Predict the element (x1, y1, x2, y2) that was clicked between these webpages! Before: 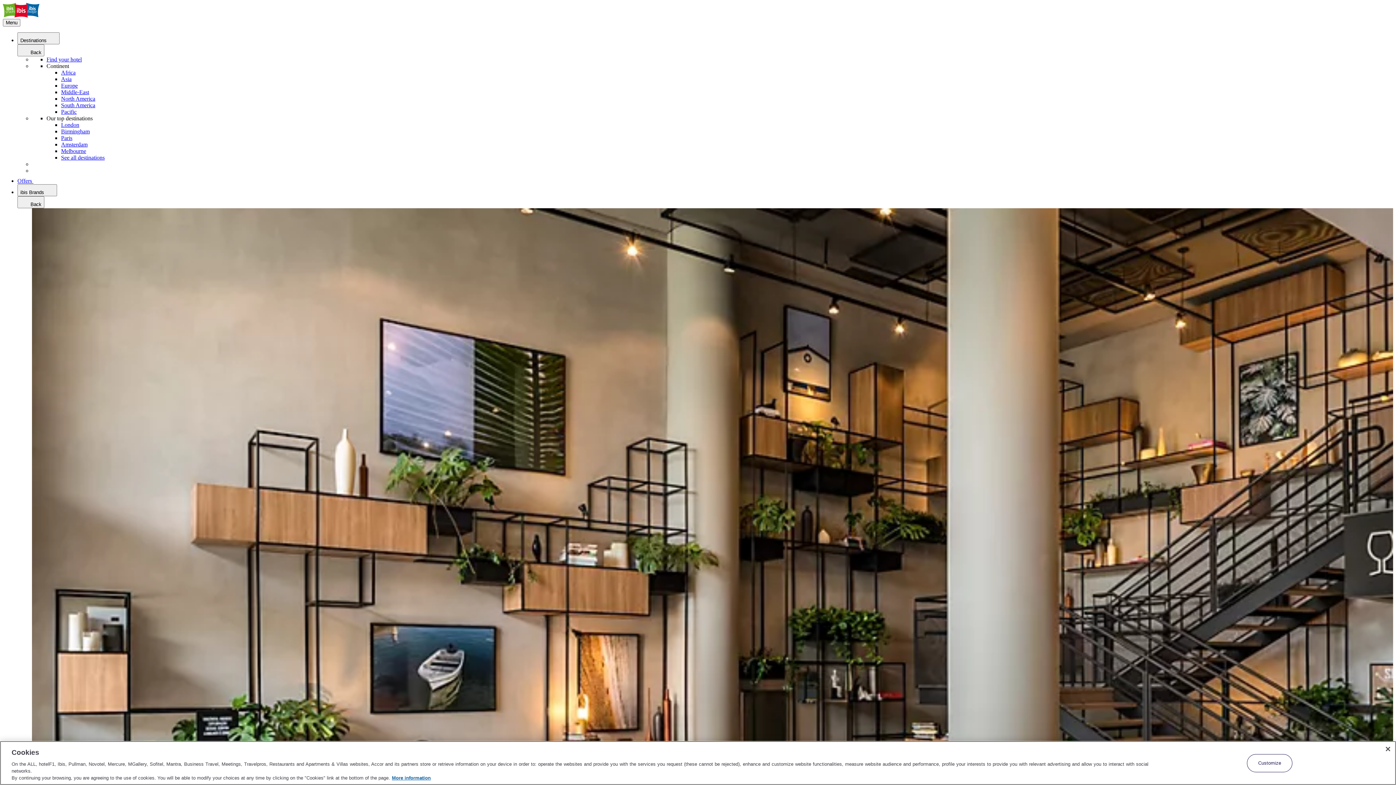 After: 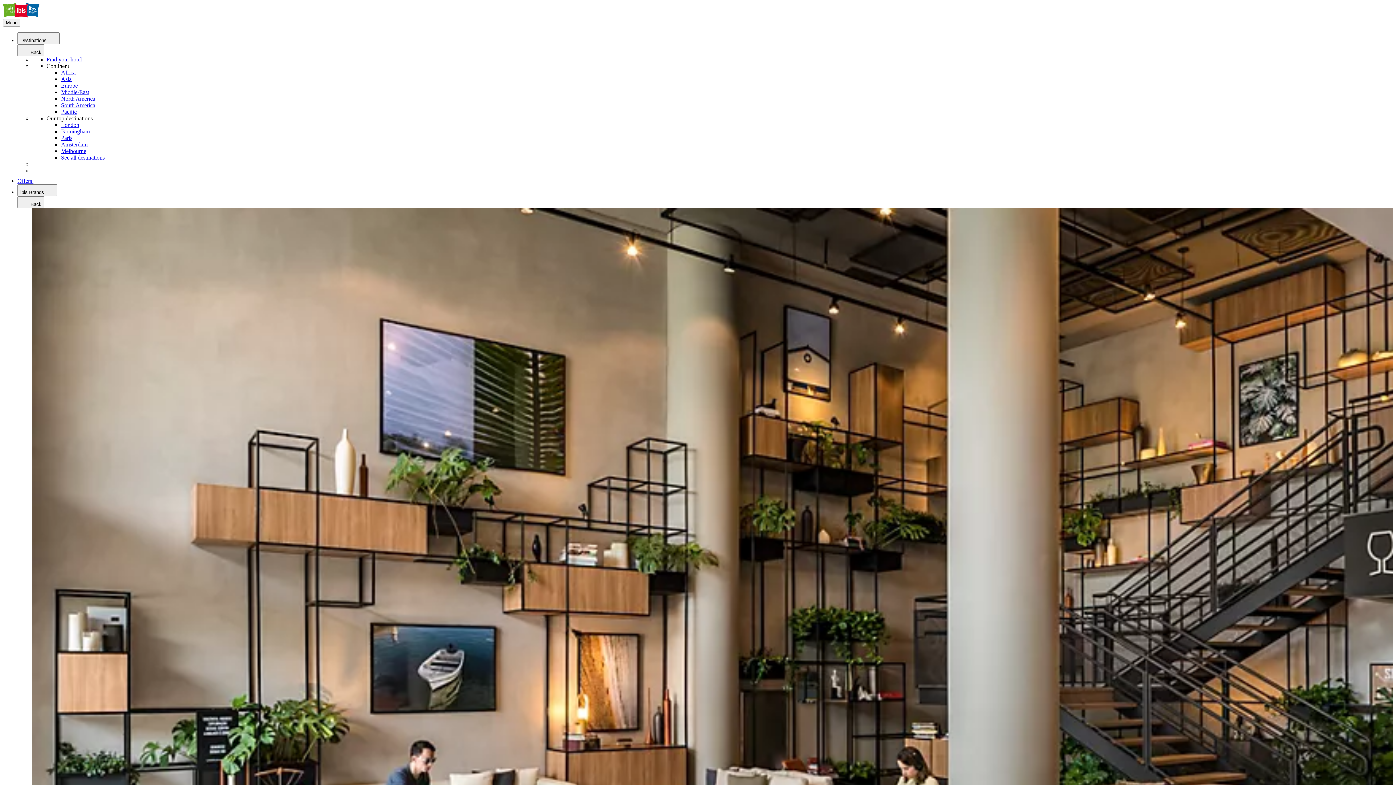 Action: bbox: (2, 12, 39, 18)